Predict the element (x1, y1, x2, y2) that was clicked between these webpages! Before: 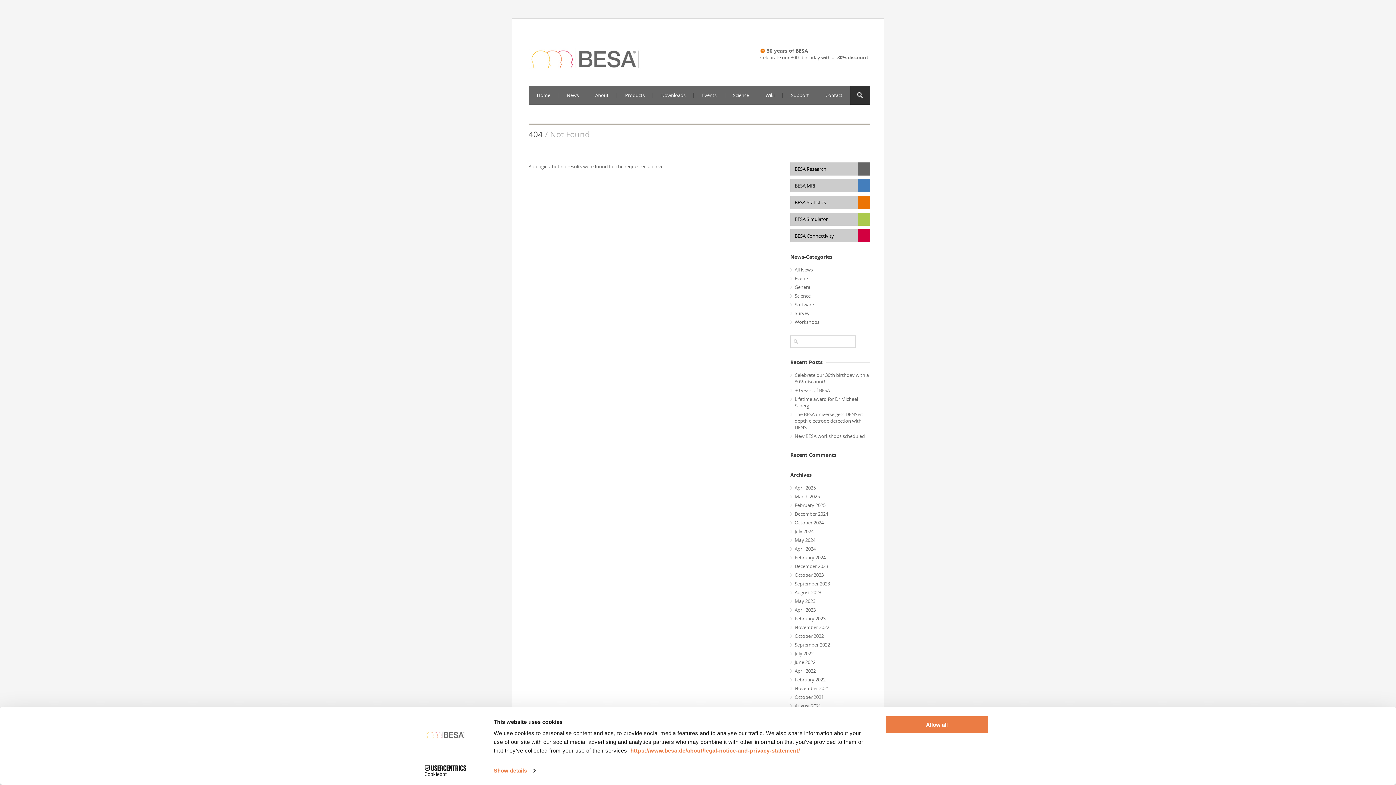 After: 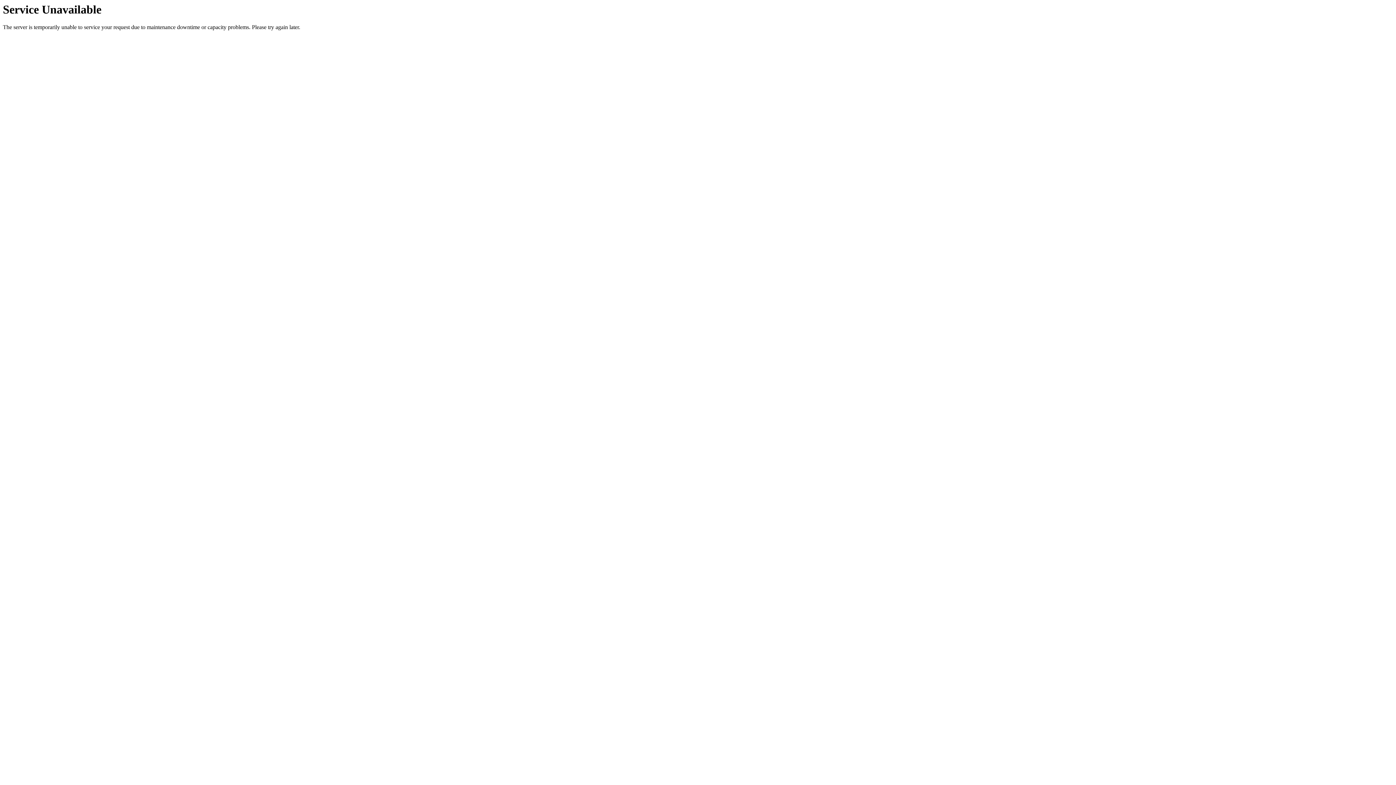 Action: bbox: (766, 47, 808, 54) label: 30 years of BESA